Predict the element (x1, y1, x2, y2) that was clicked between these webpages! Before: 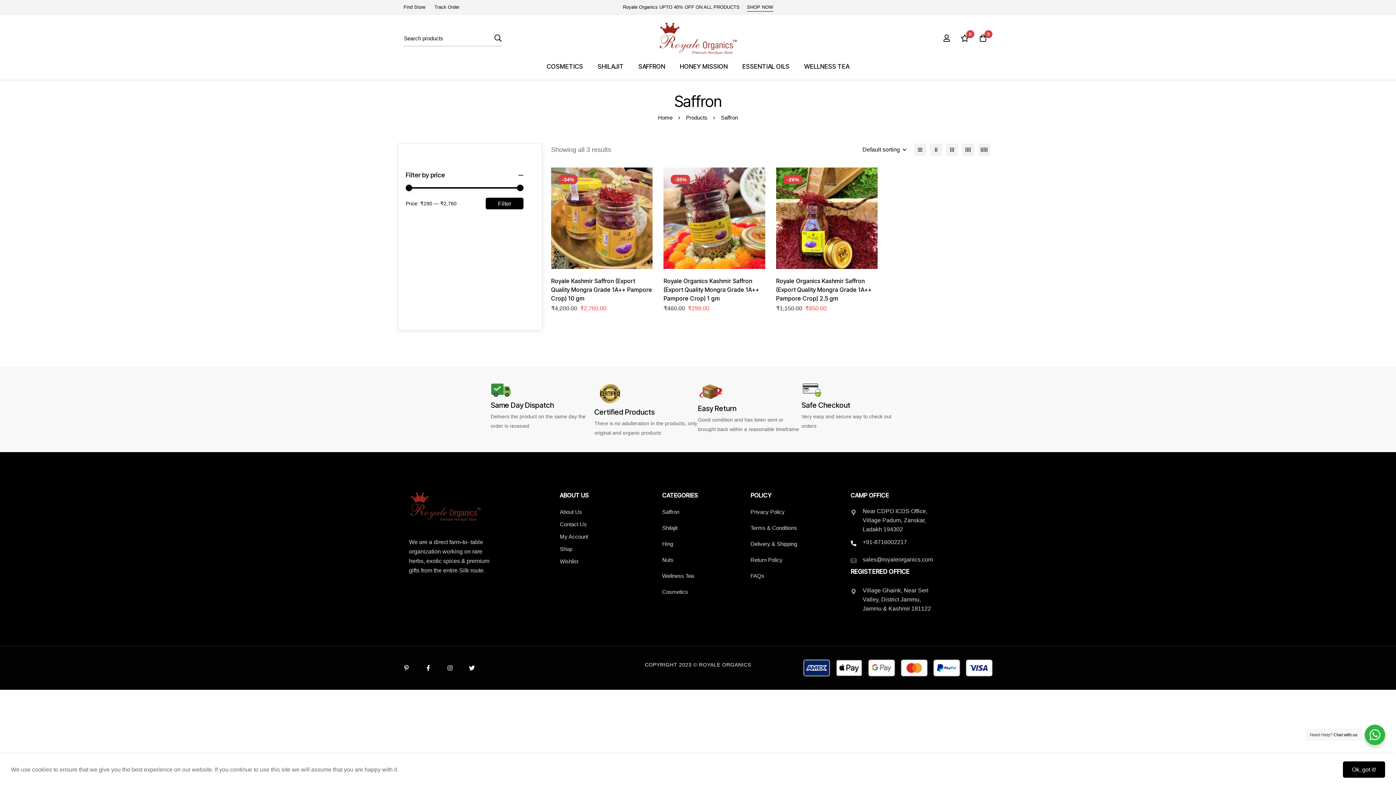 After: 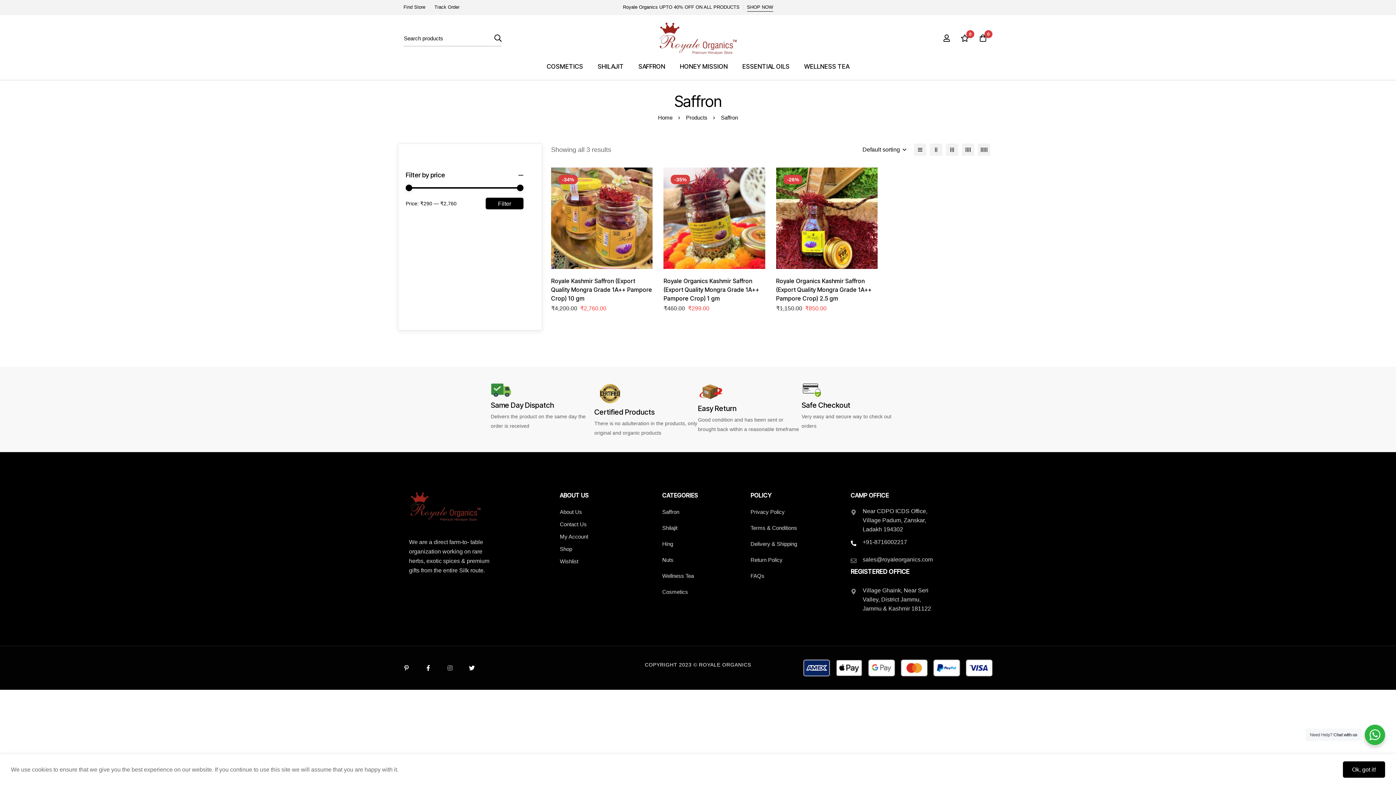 Action: bbox: (447, 665, 453, 671) label: Instagram